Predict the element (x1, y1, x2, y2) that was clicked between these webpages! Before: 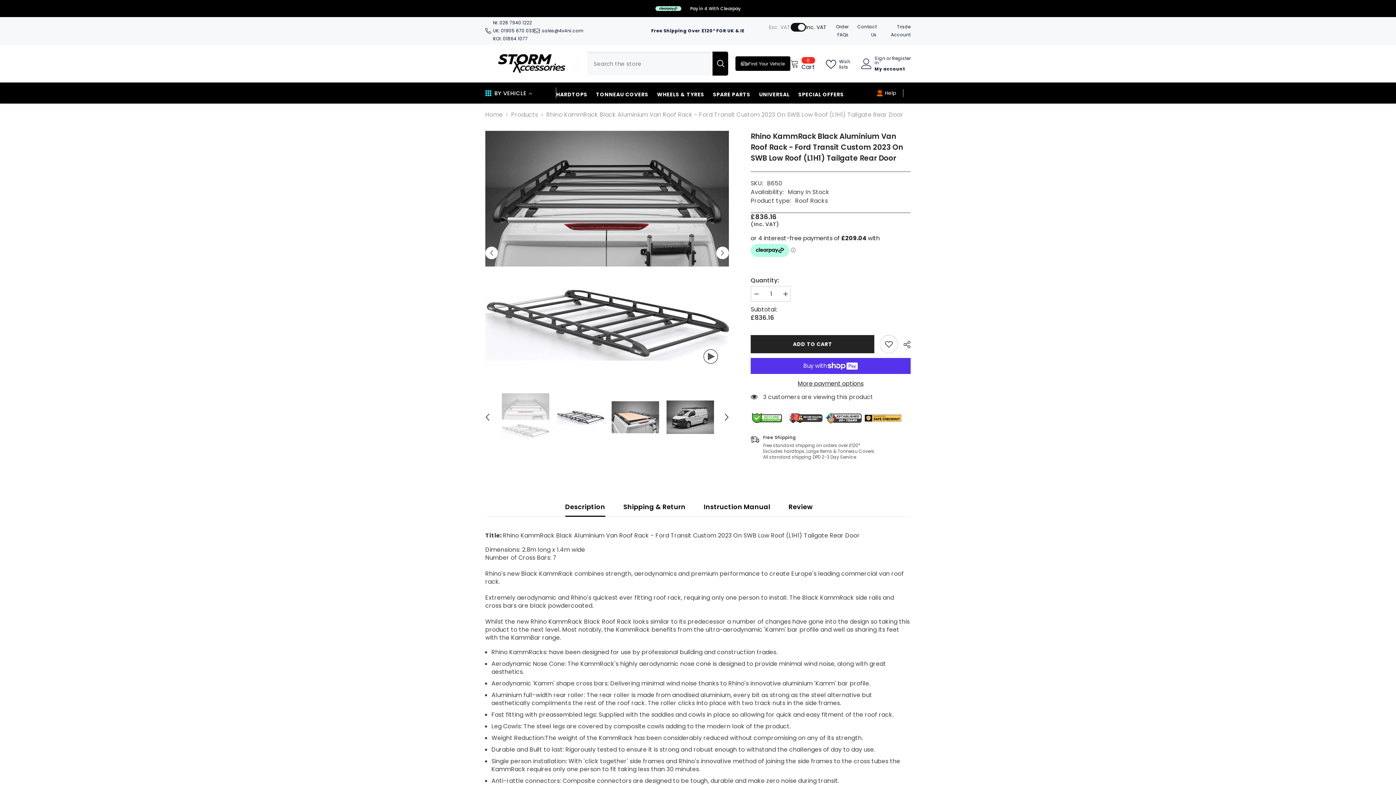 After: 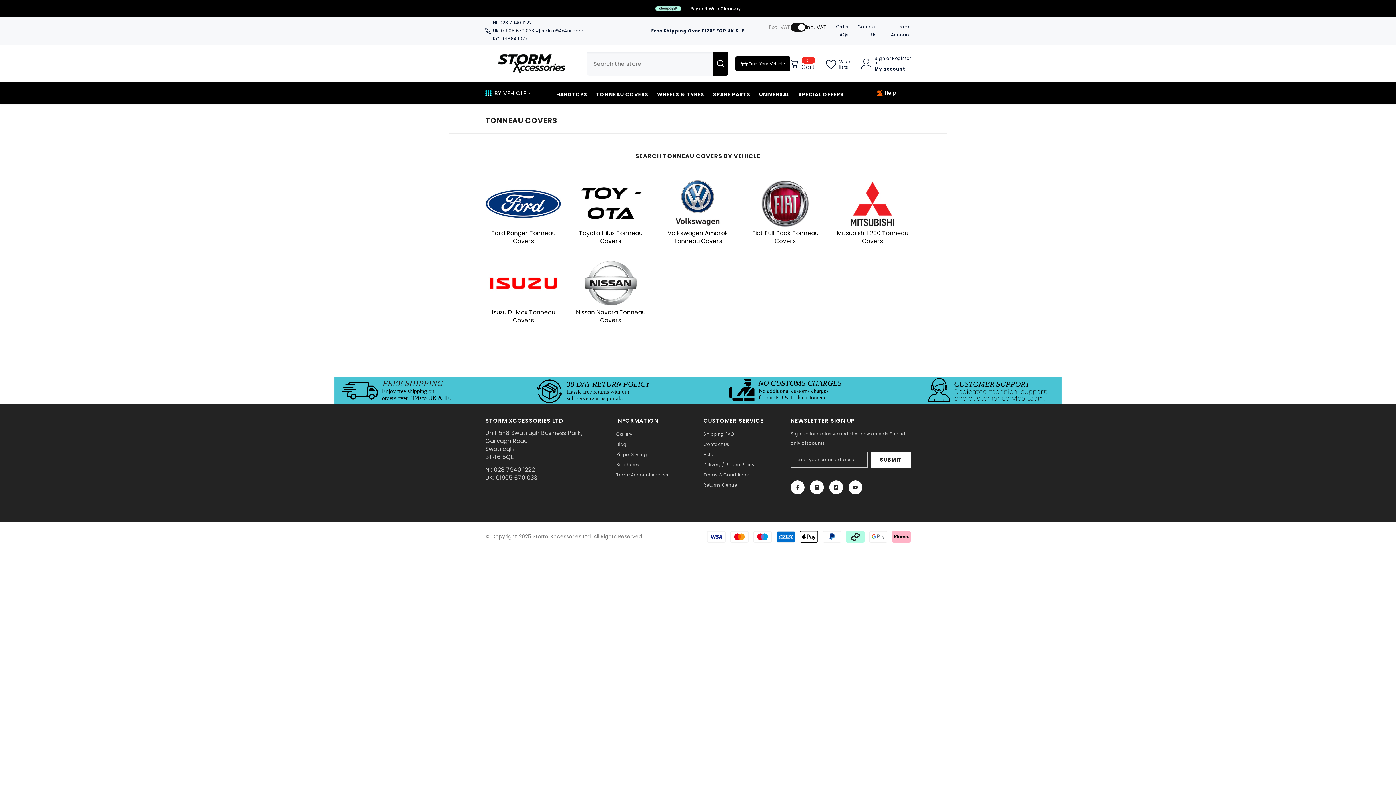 Action: label: TONNEAU COVERS bbox: (591, 90, 652, 103)